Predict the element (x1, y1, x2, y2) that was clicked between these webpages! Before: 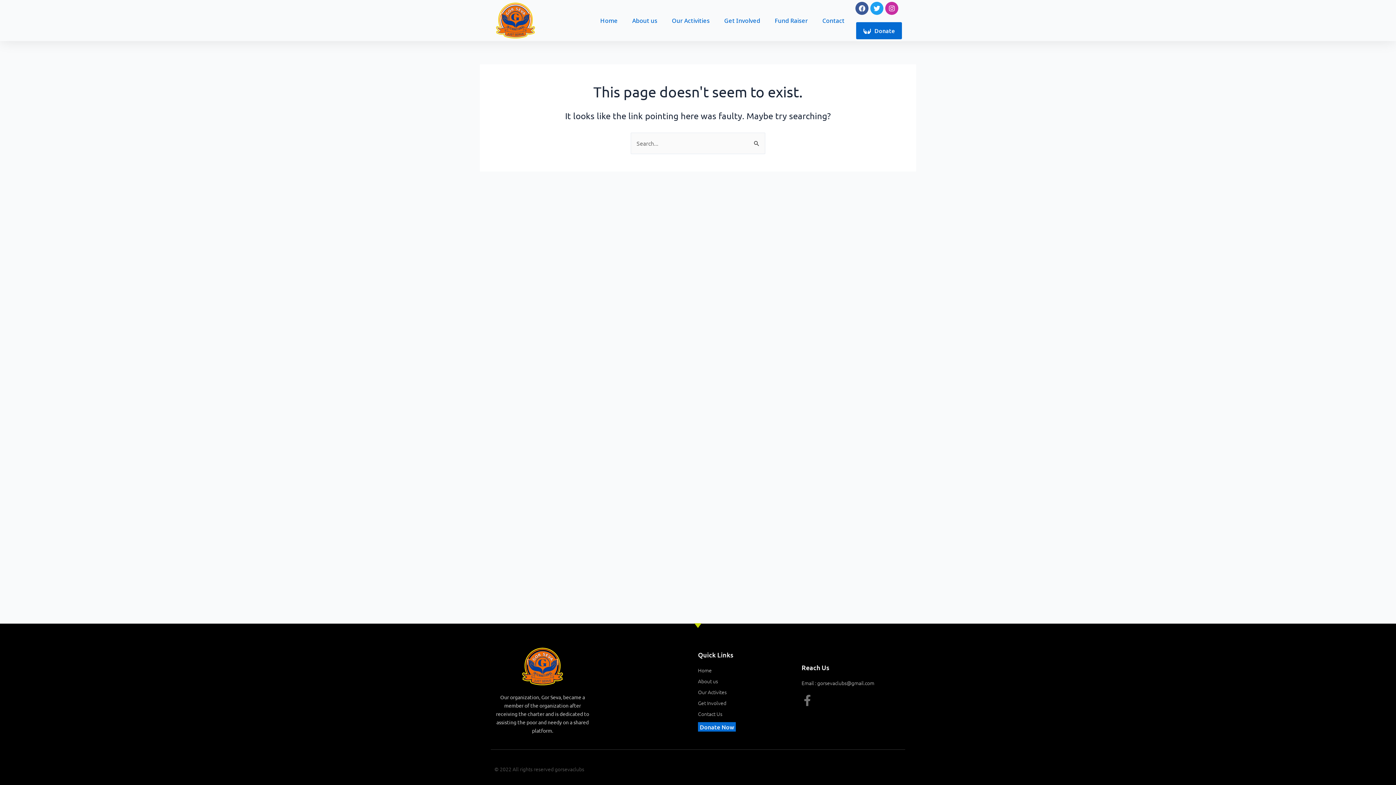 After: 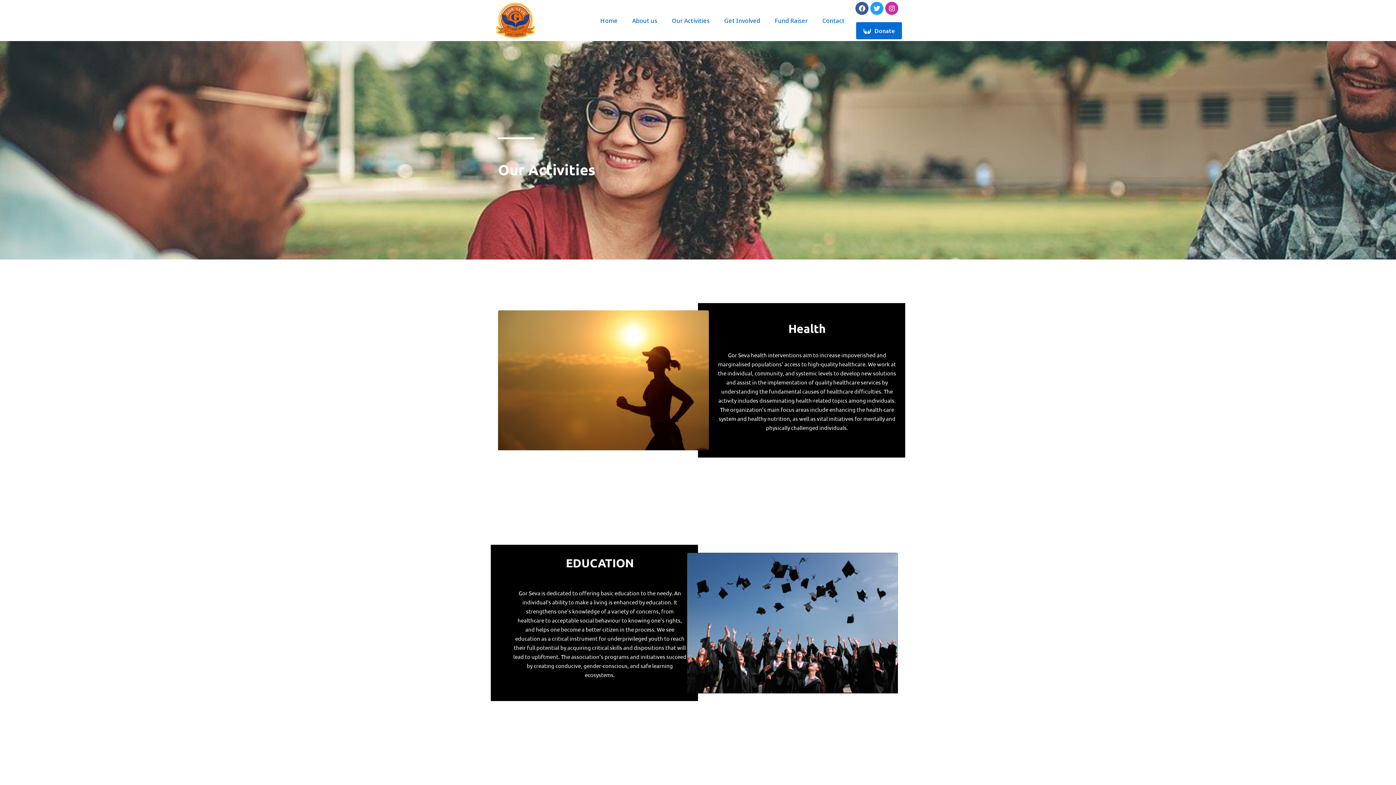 Action: bbox: (698, 687, 801, 696) label: Our Activites